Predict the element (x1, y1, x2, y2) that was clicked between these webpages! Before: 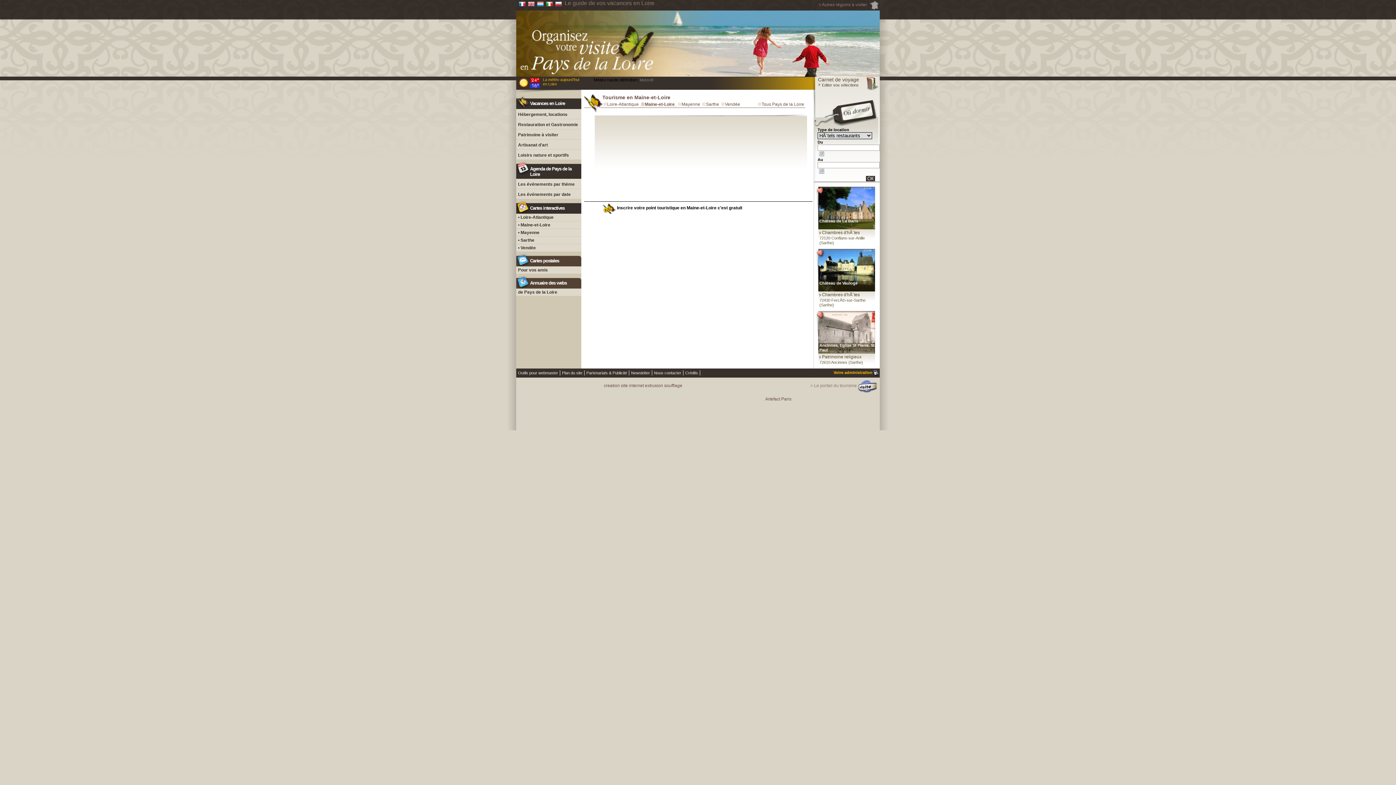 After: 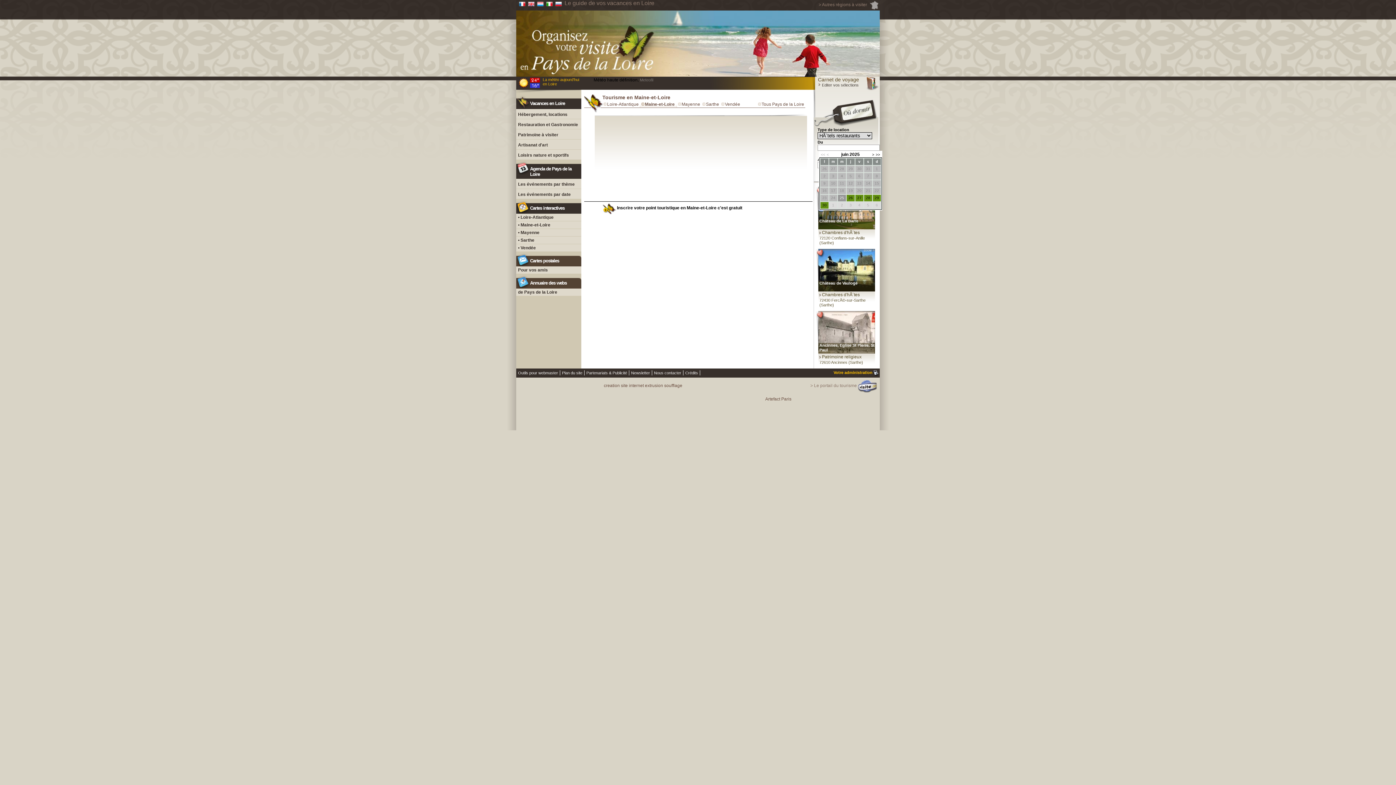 Action: label: Choose date bbox: (818, 150, 824, 156)